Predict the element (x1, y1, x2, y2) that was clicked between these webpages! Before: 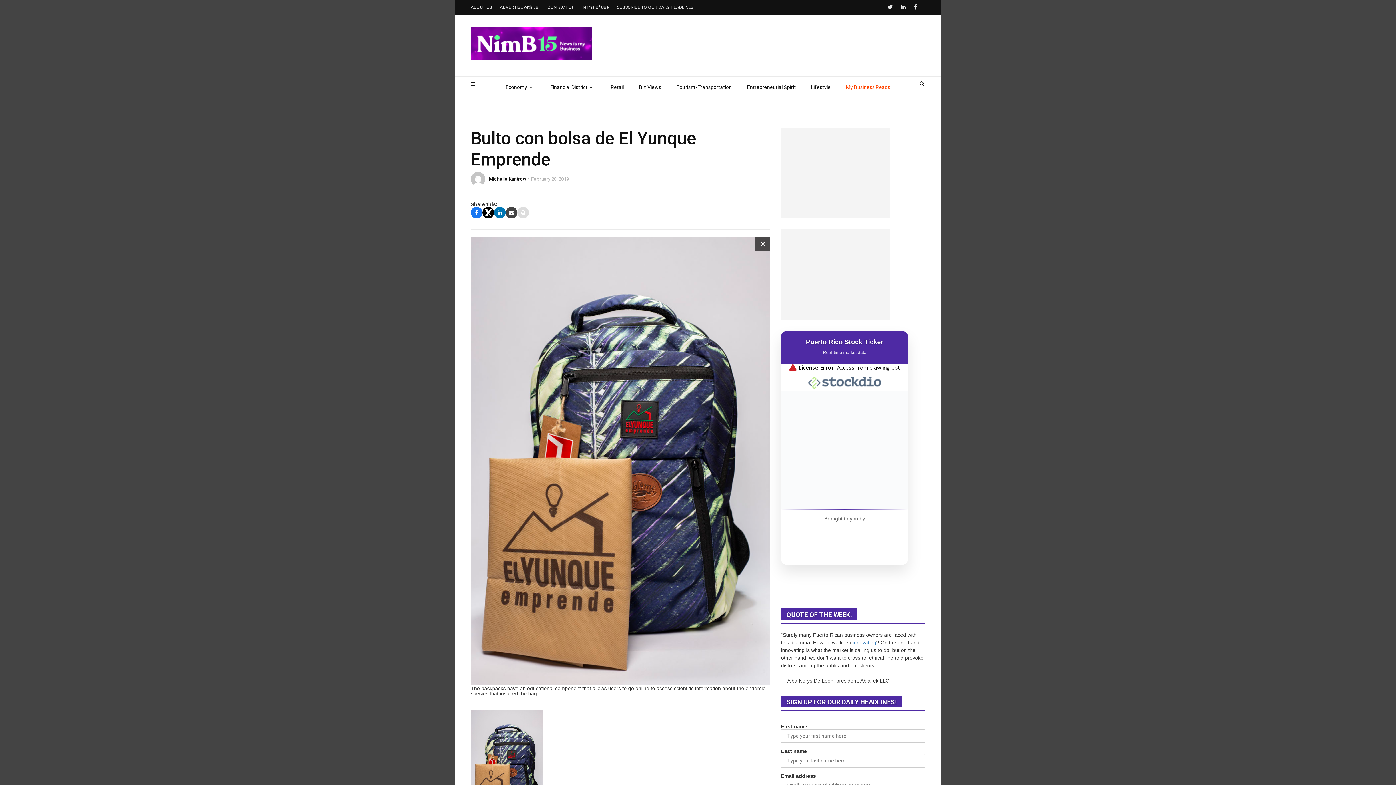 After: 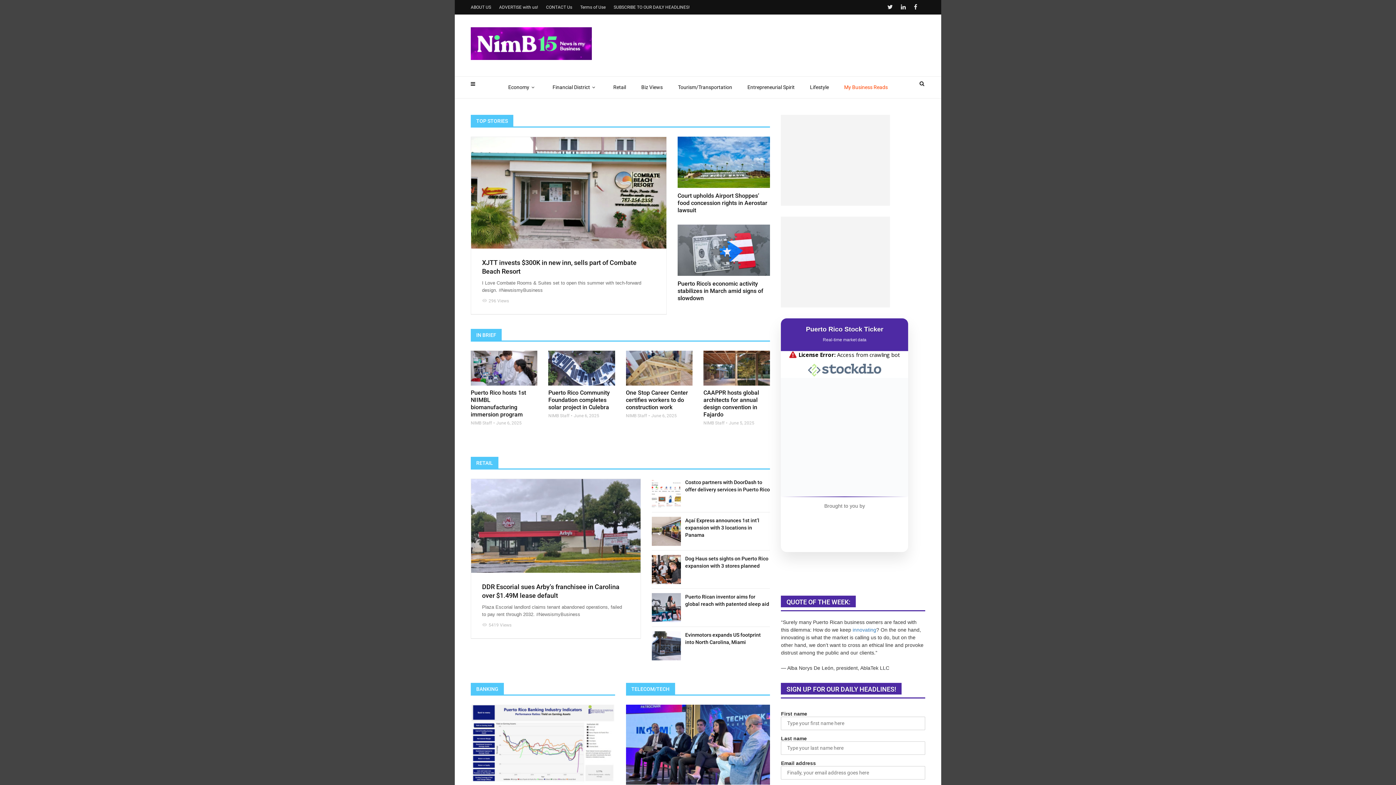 Action: bbox: (470, 27, 592, 60)